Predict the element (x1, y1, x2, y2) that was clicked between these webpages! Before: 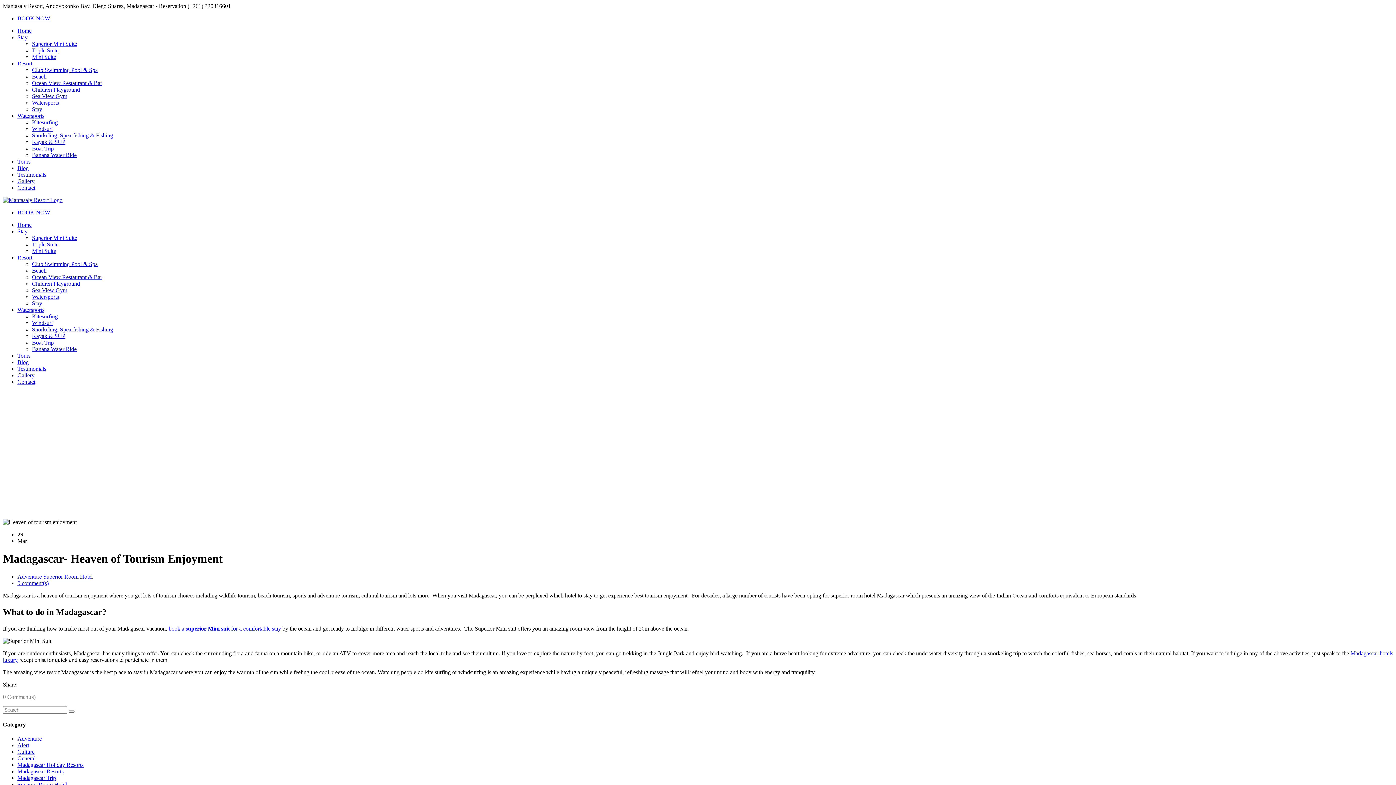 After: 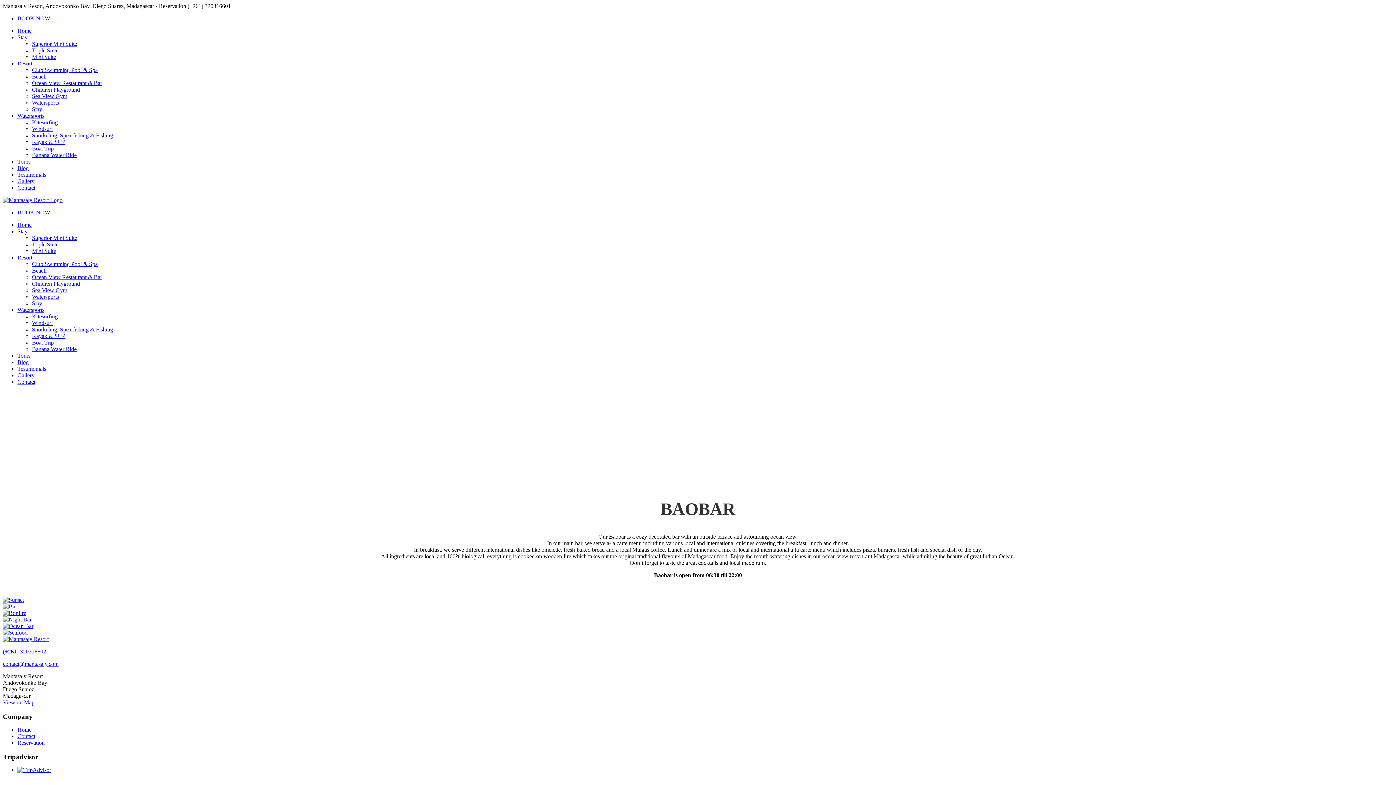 Action: label: Ocean View Restaurant & Bar bbox: (32, 274, 102, 280)